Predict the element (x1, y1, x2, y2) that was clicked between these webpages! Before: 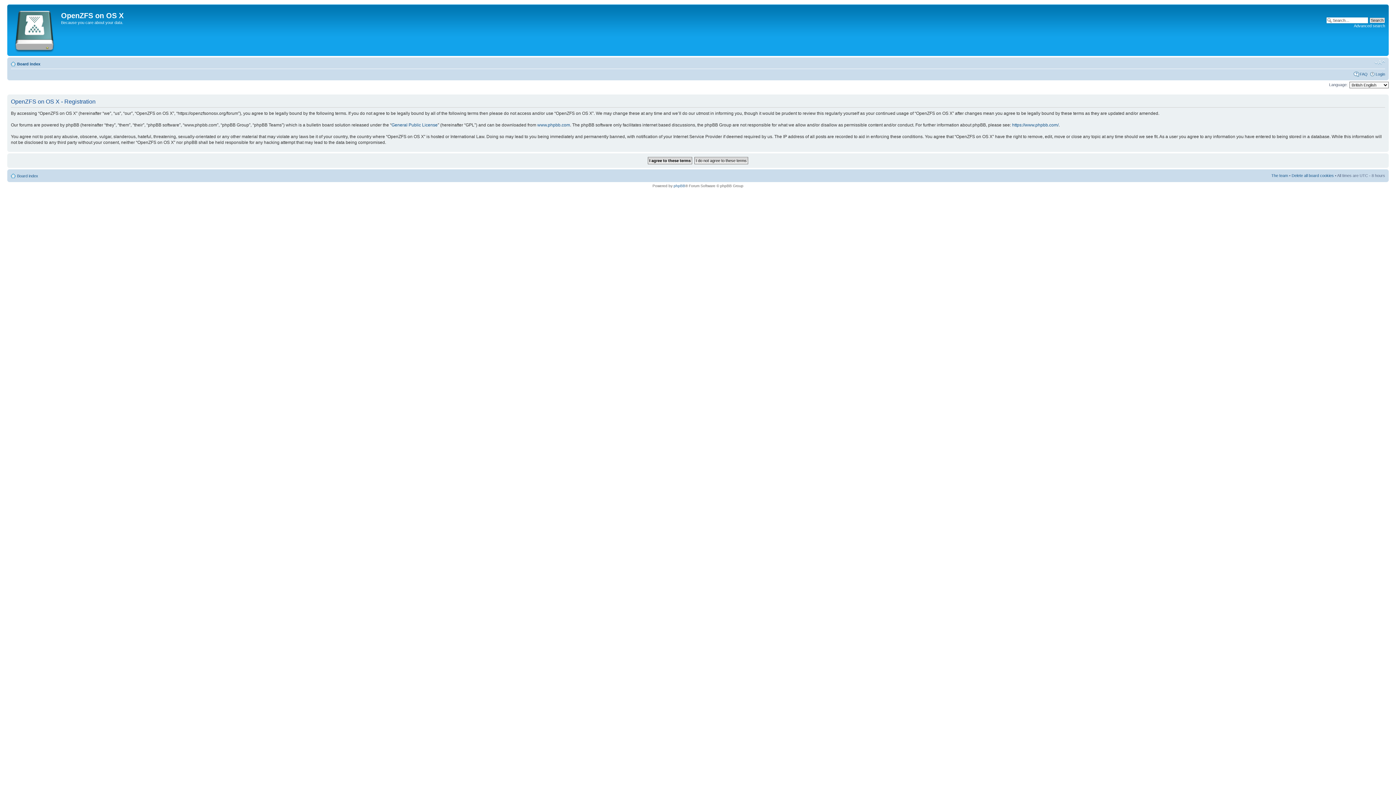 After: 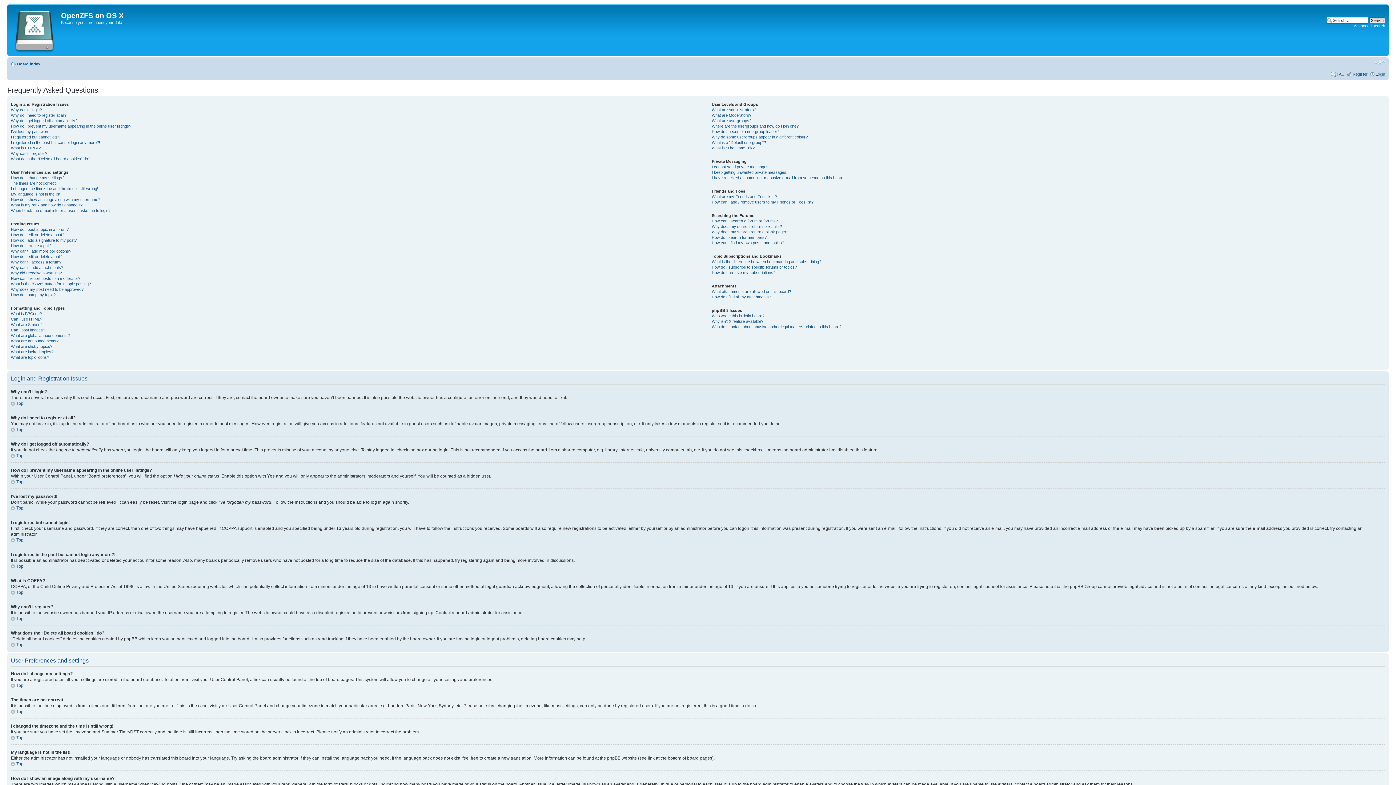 Action: bbox: (1360, 72, 1368, 76) label: FAQ